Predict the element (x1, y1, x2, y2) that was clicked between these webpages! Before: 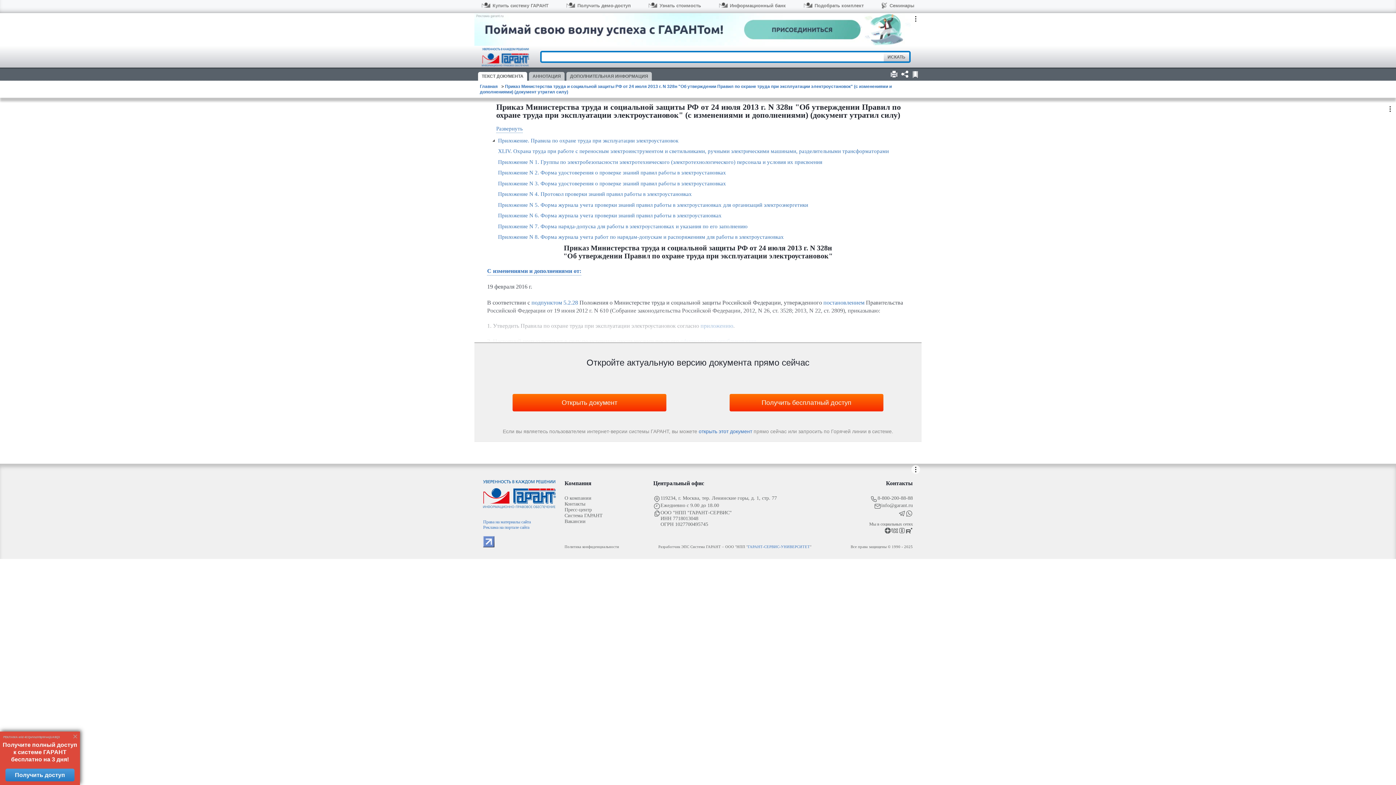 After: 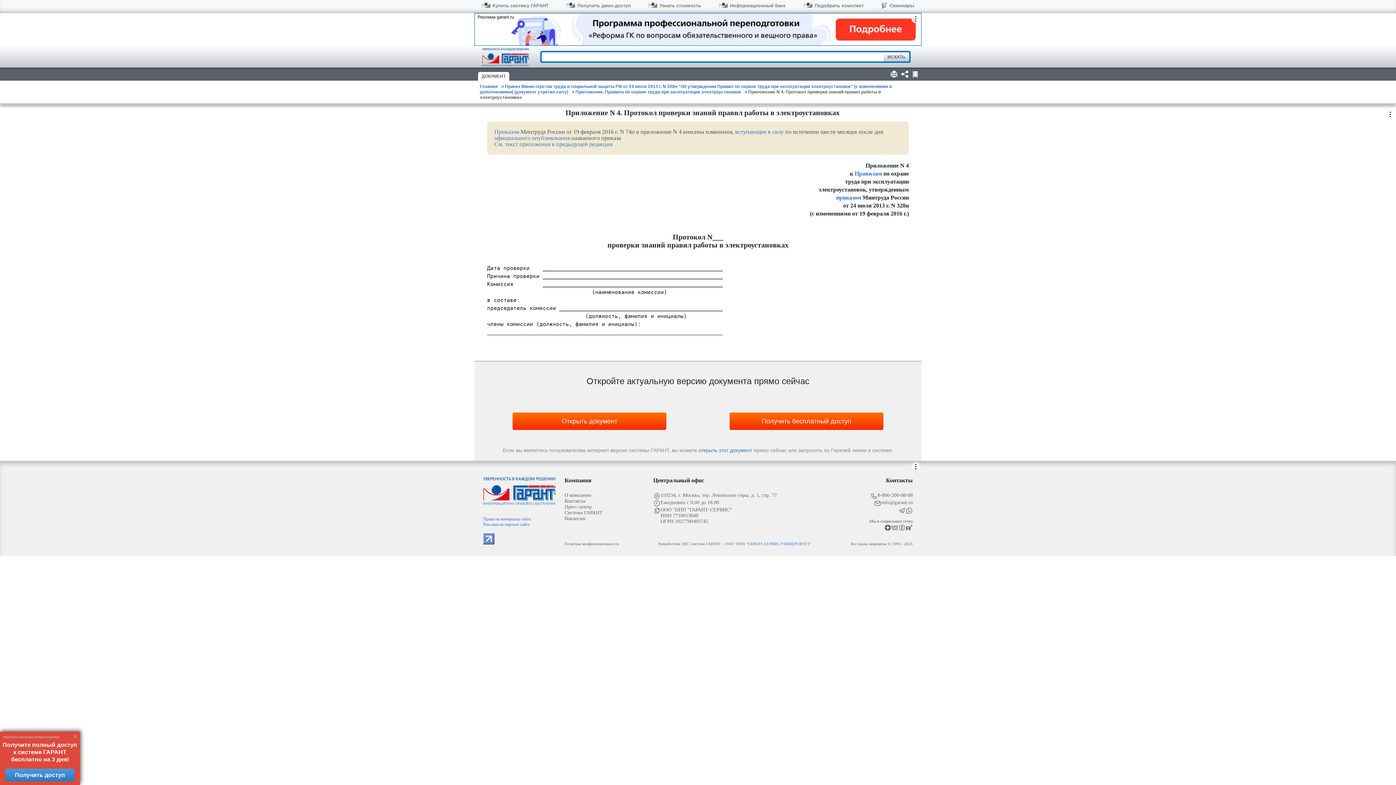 Action: label: Приложение N 4. Протокол проверки знаний правил работы в электроустановках bbox: (498, 191, 692, 197)